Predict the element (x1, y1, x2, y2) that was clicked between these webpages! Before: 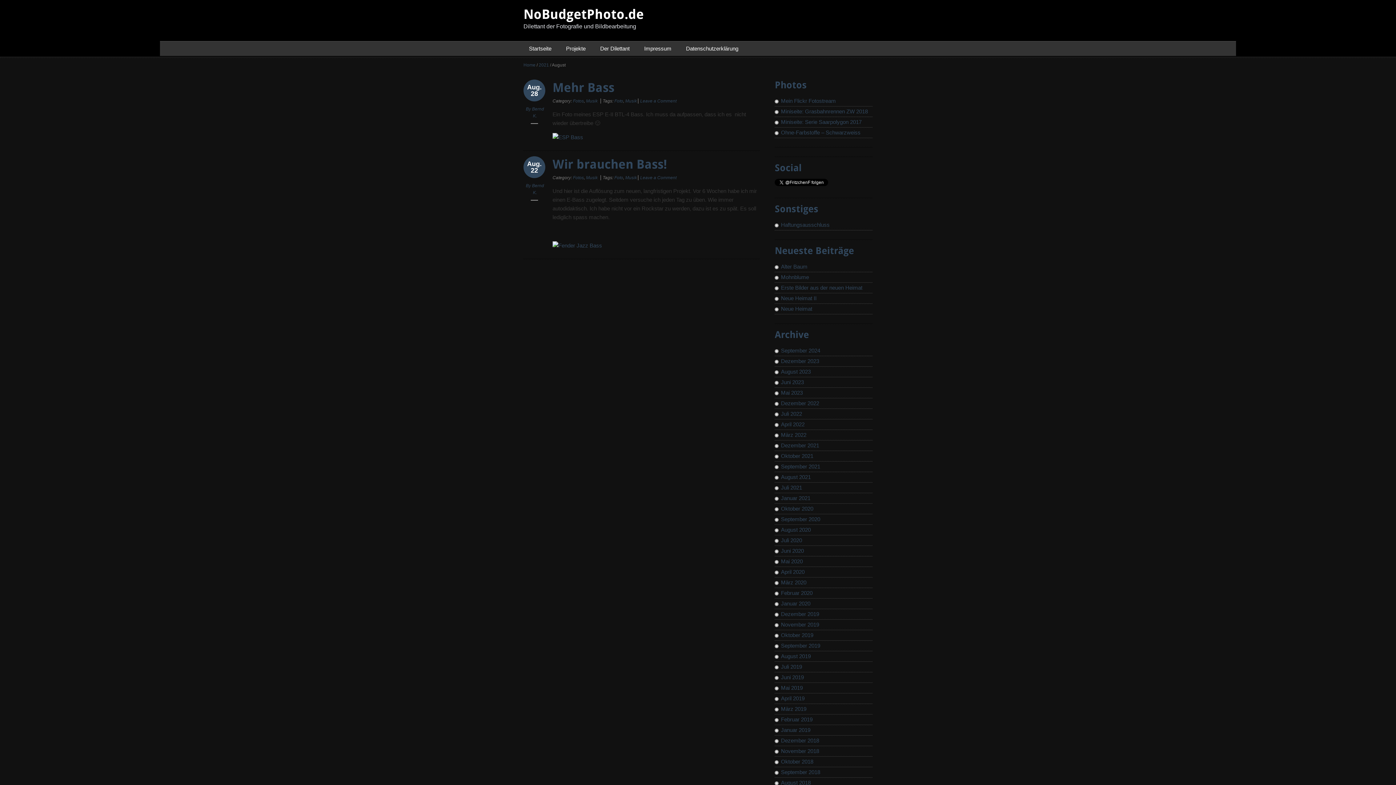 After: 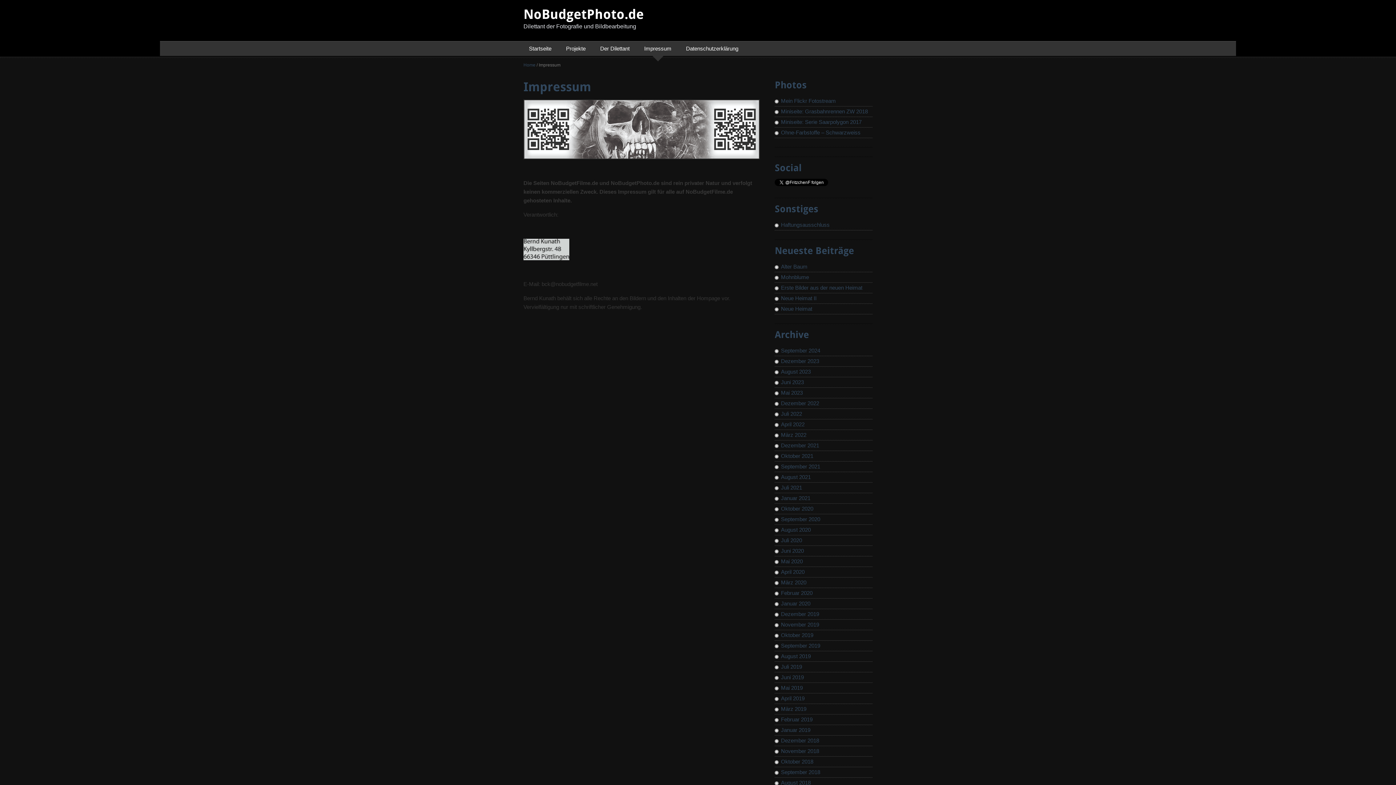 Action: bbox: (638, 43, 677, 54) label: Impressum